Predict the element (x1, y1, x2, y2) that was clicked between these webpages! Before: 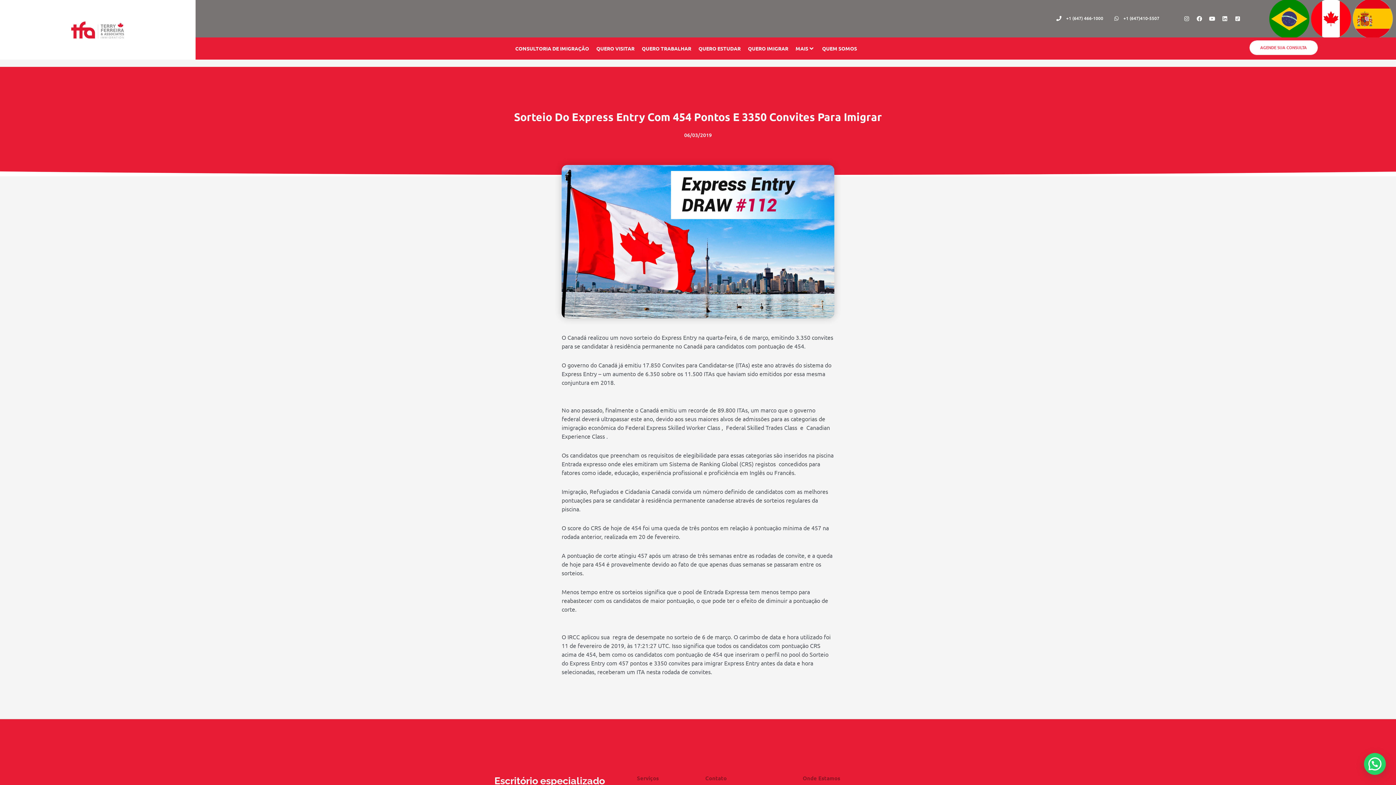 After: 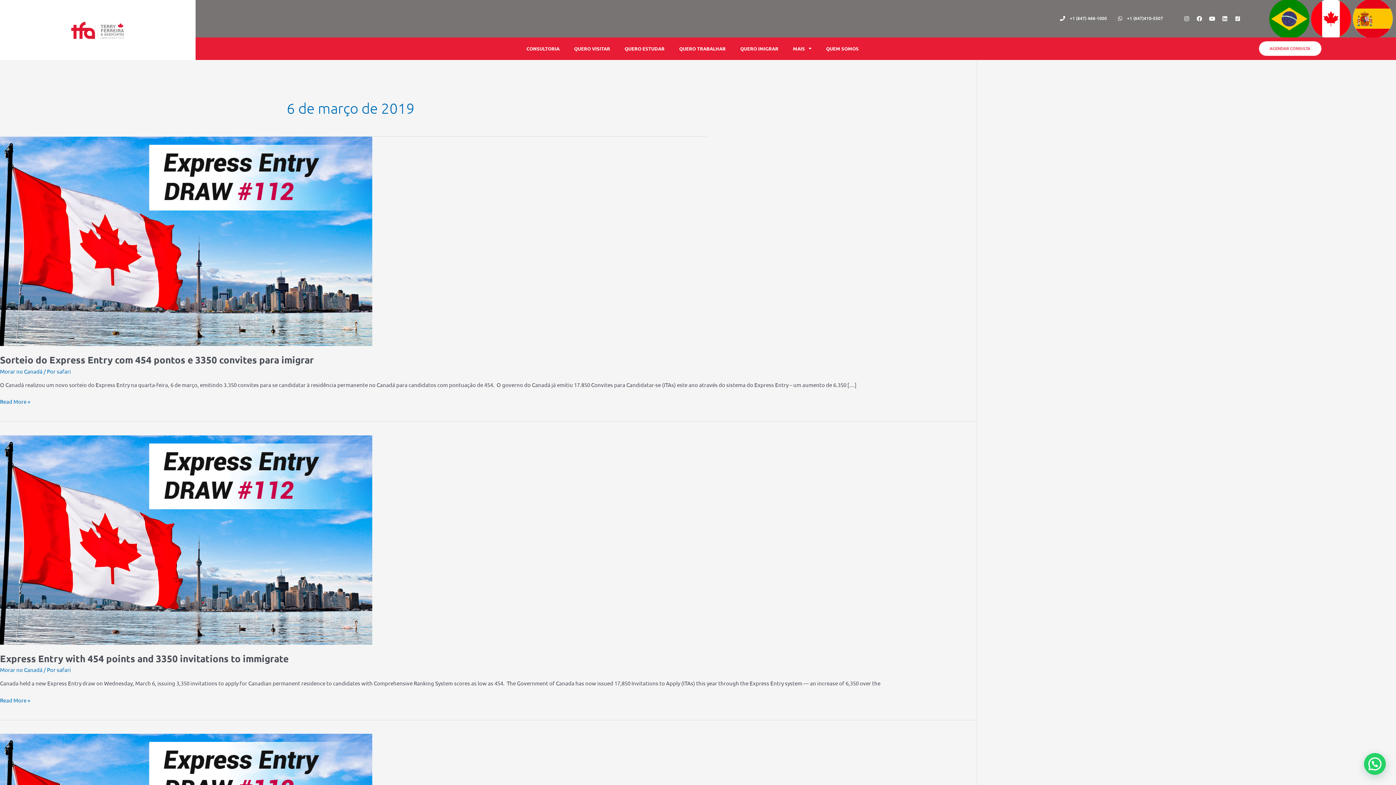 Action: label: 06/03/2019 bbox: (684, 130, 712, 139)